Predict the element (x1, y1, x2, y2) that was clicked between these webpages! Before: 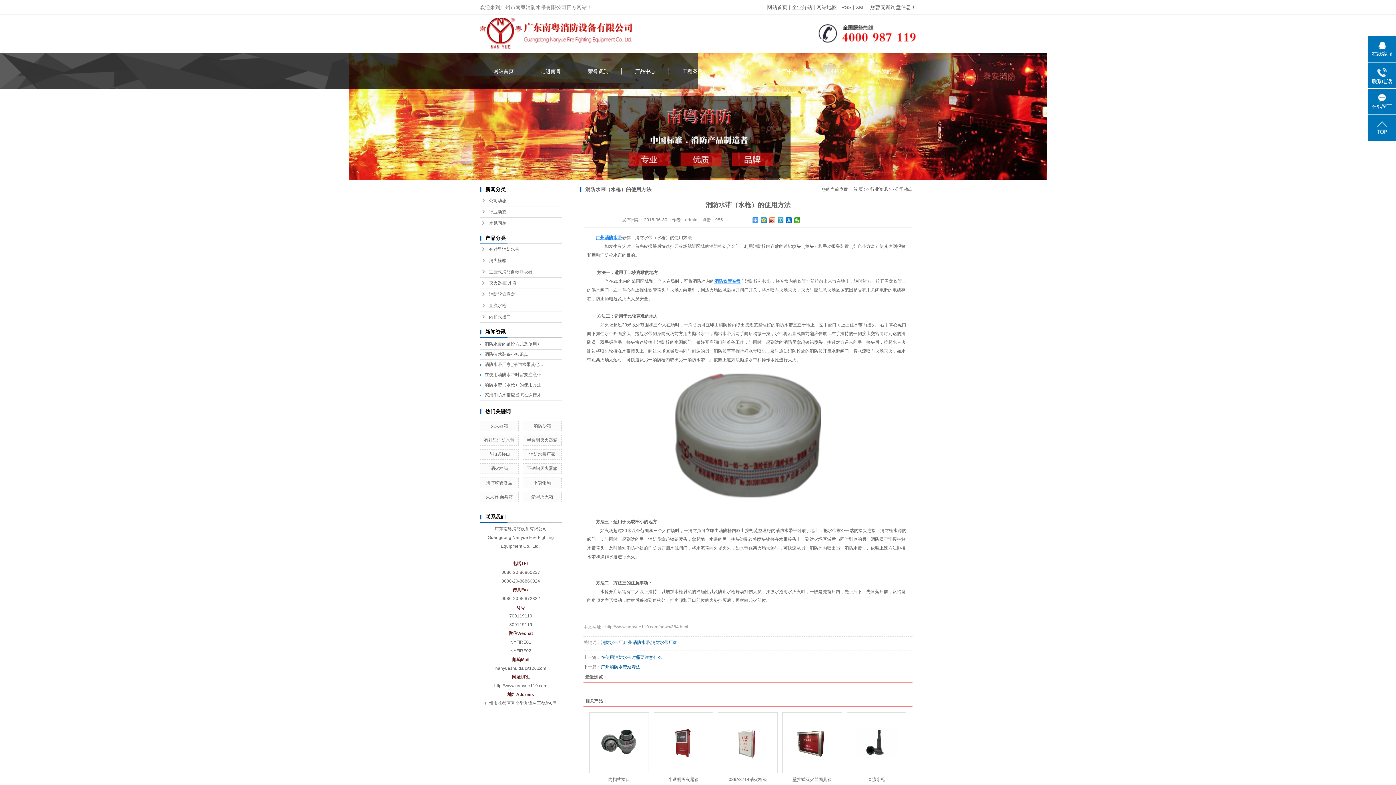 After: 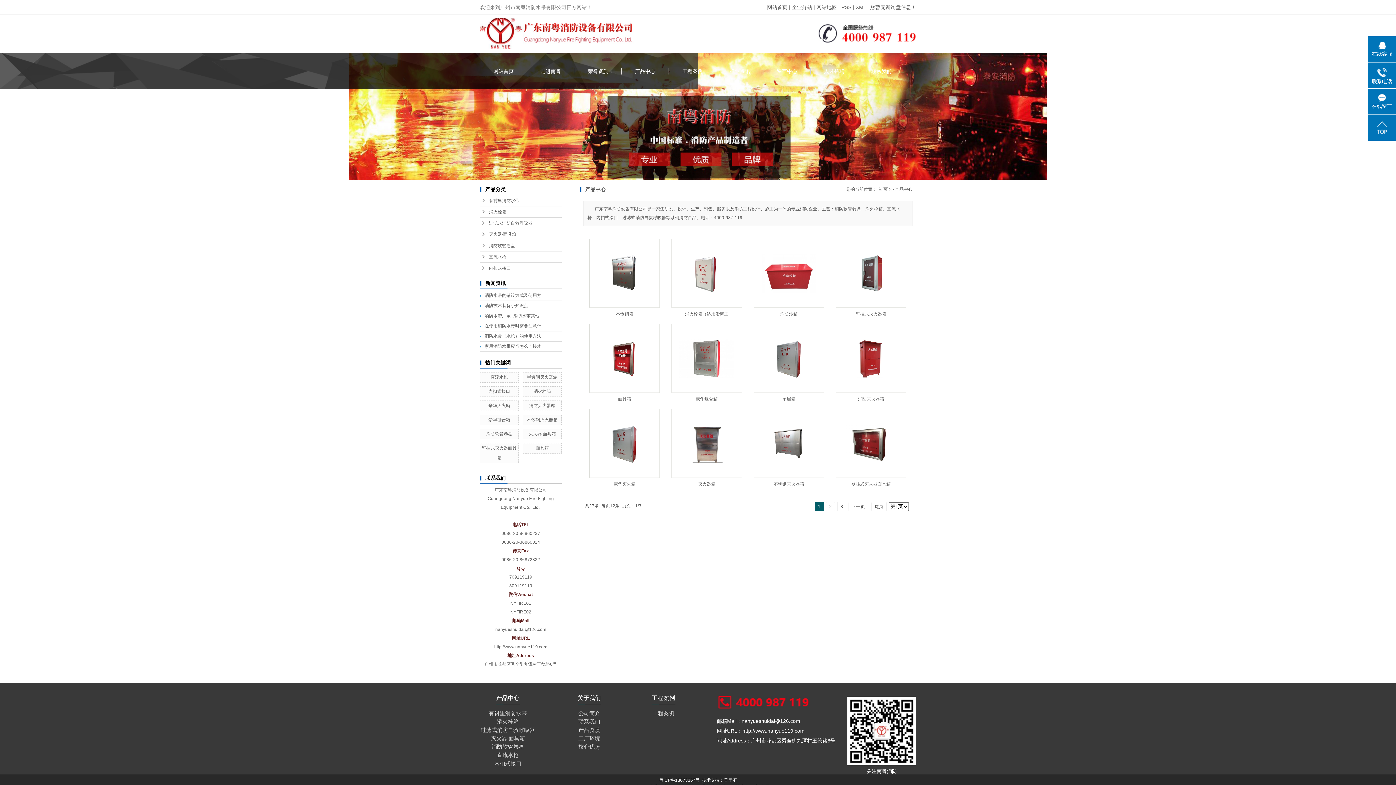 Action: bbox: (621, 53, 669, 89) label: 产品中心